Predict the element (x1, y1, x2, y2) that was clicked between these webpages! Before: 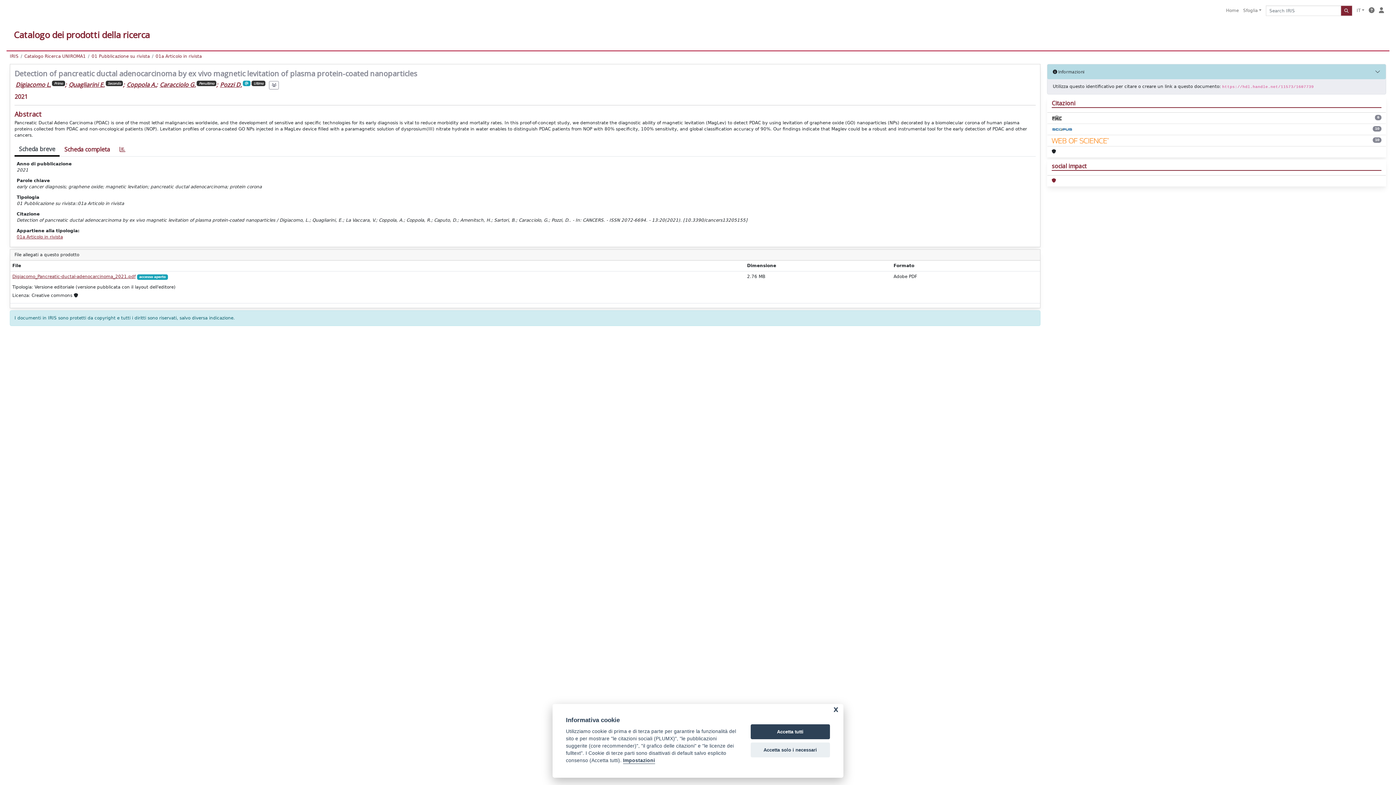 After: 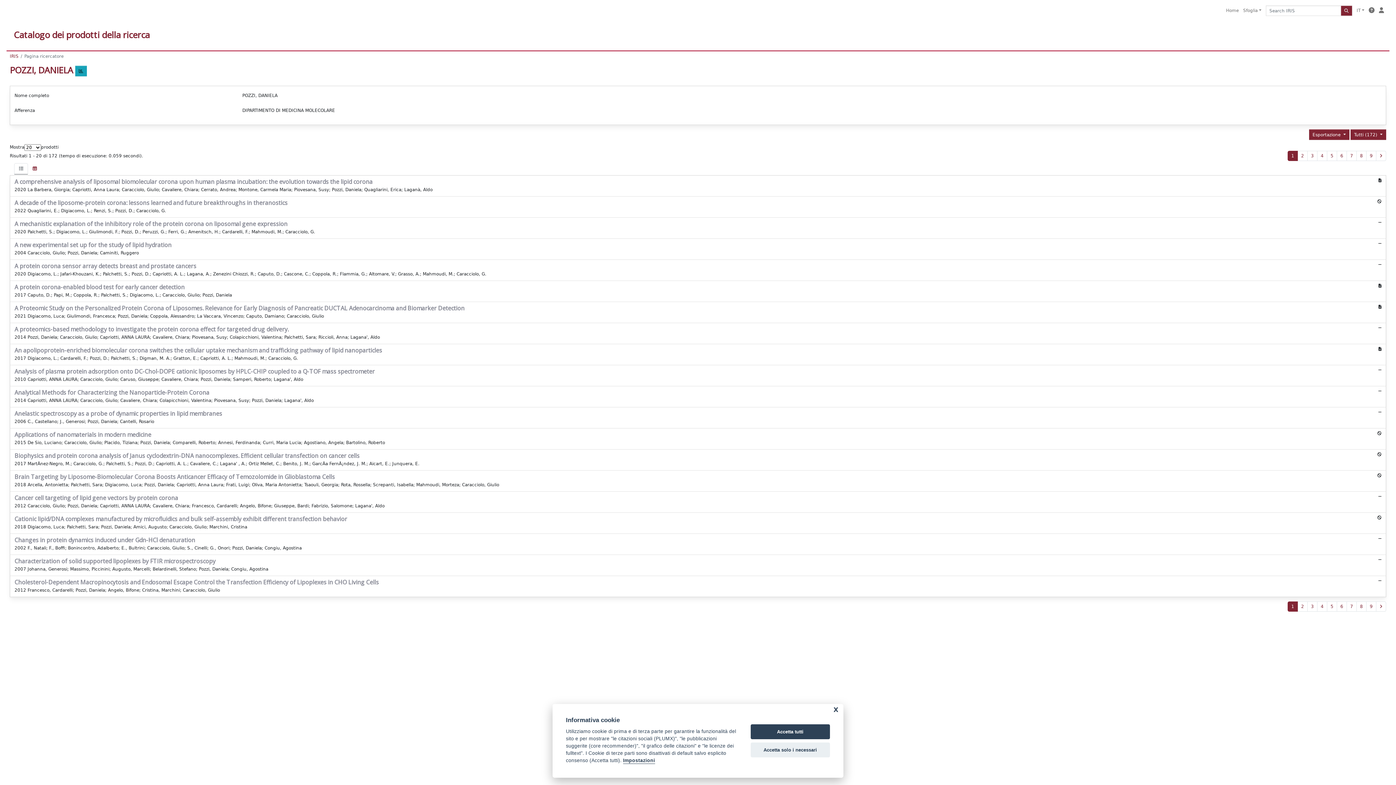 Action: label: Pozzi D. bbox: (220, 80, 241, 88)